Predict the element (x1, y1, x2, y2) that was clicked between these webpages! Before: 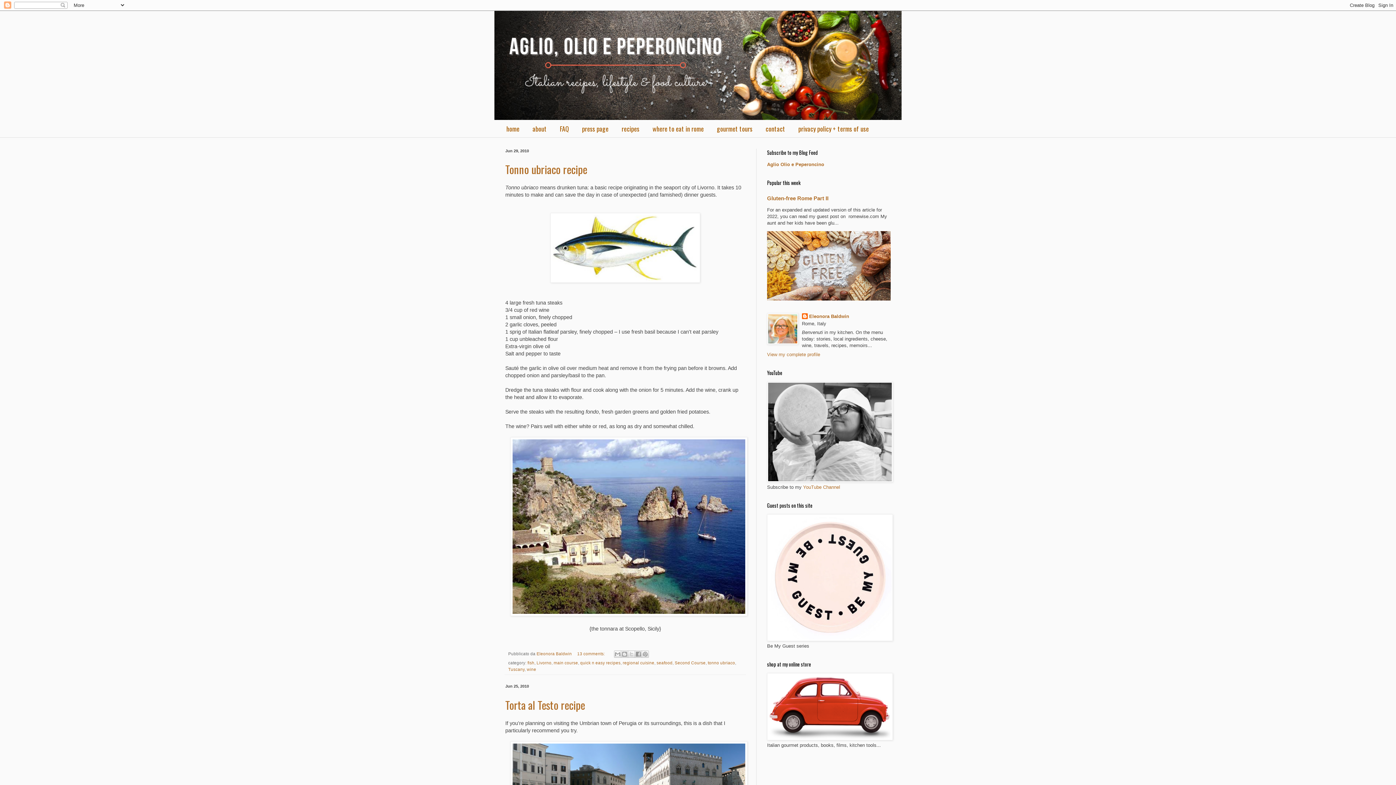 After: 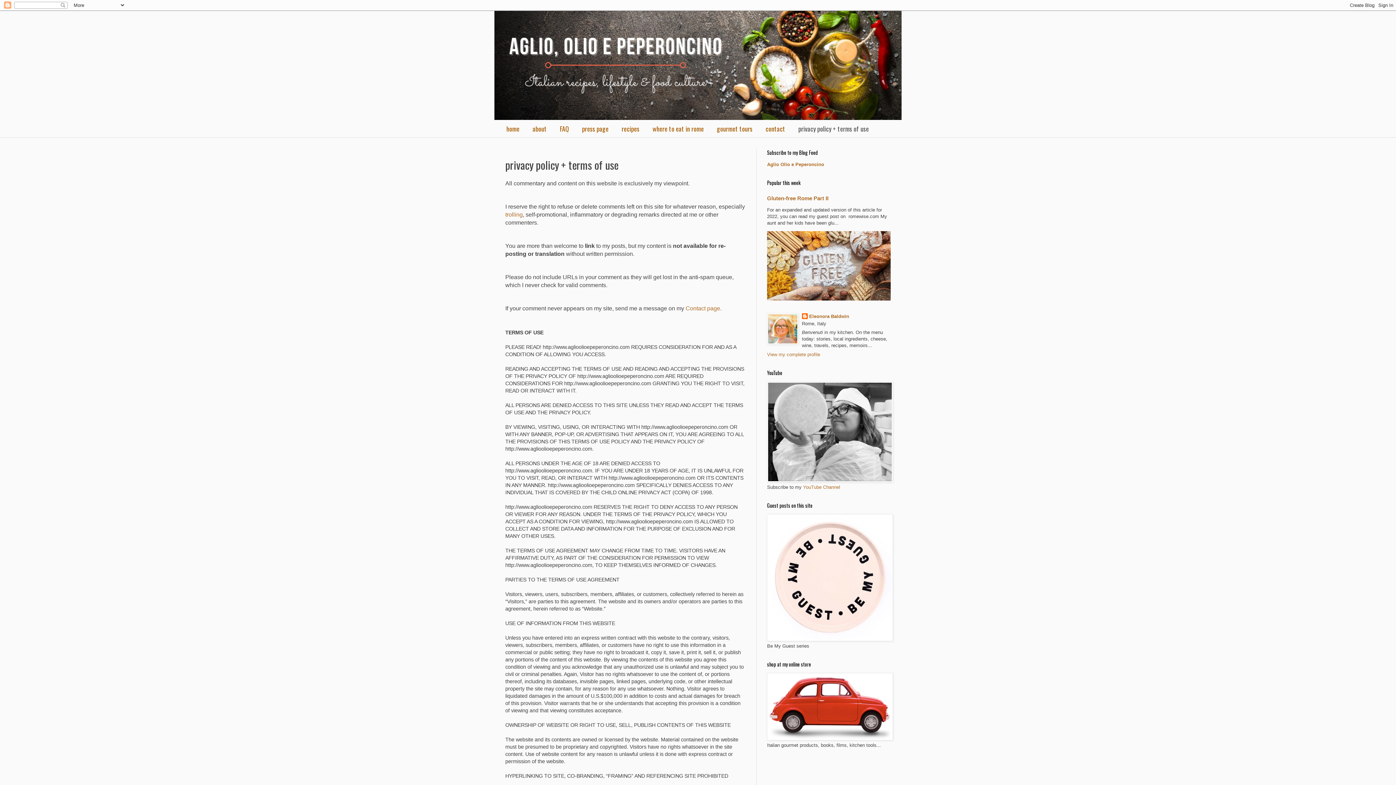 Action: bbox: (792, 120, 875, 137) label: privacy policy + terms of use